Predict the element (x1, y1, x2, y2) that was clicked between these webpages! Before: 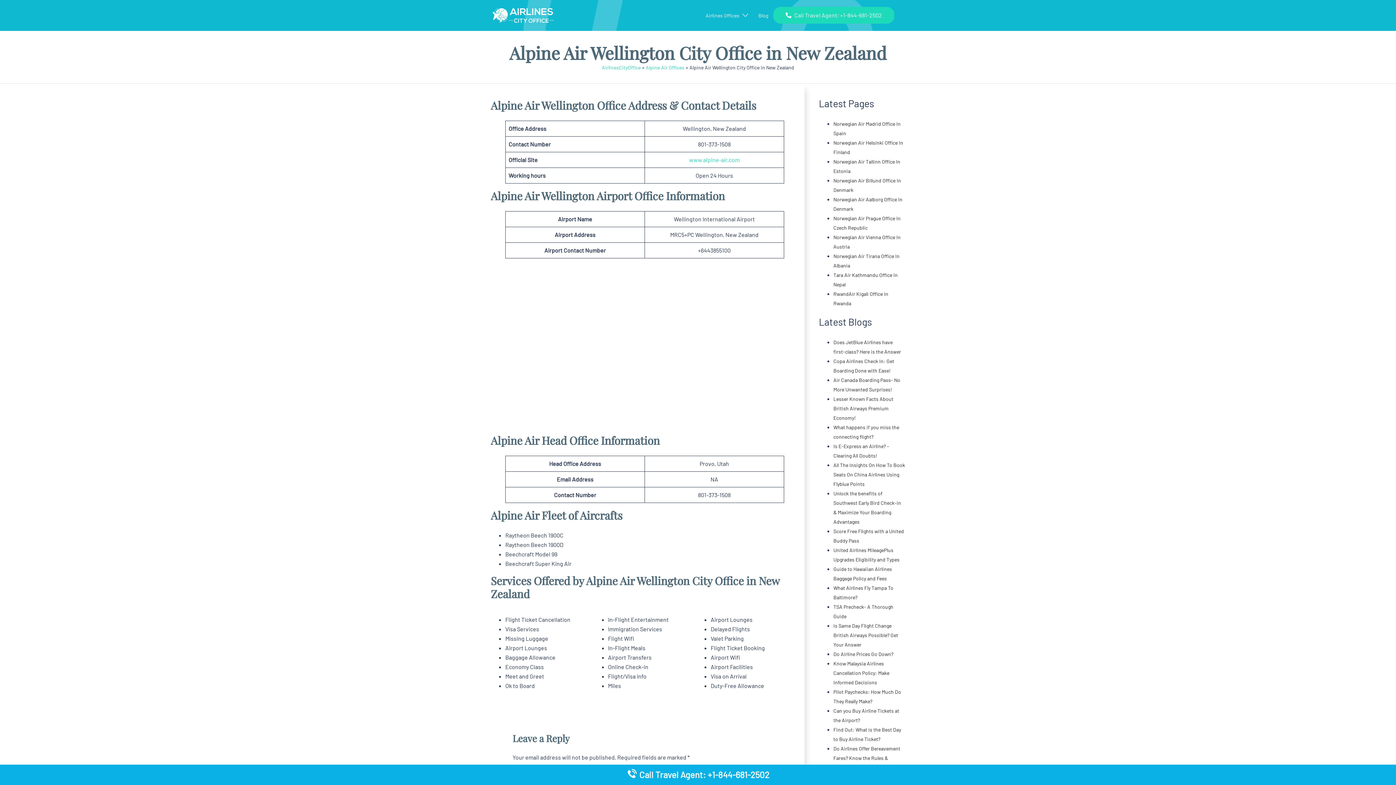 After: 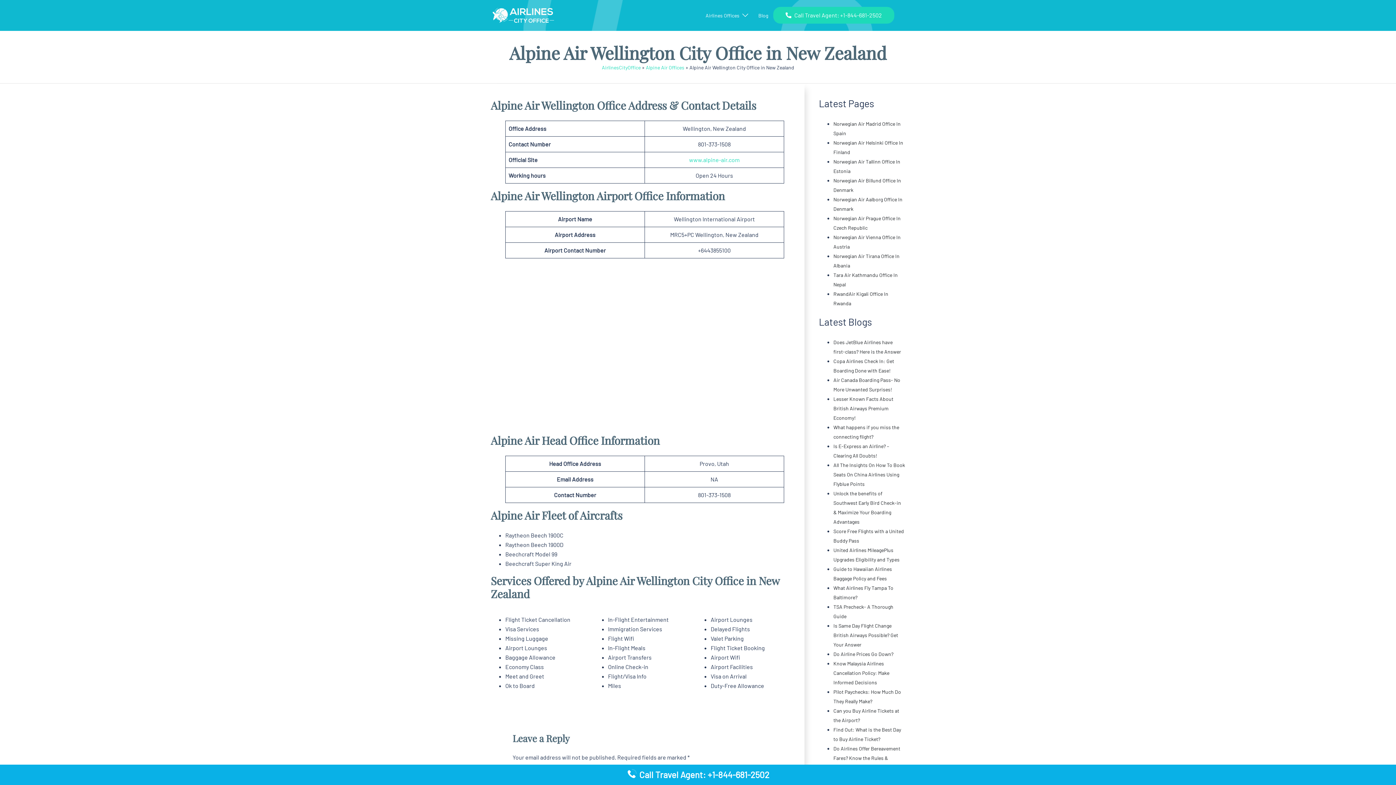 Action: label:  Call Travel Agent: +1-844-681-2502 bbox: (778, 7, 889, 23)